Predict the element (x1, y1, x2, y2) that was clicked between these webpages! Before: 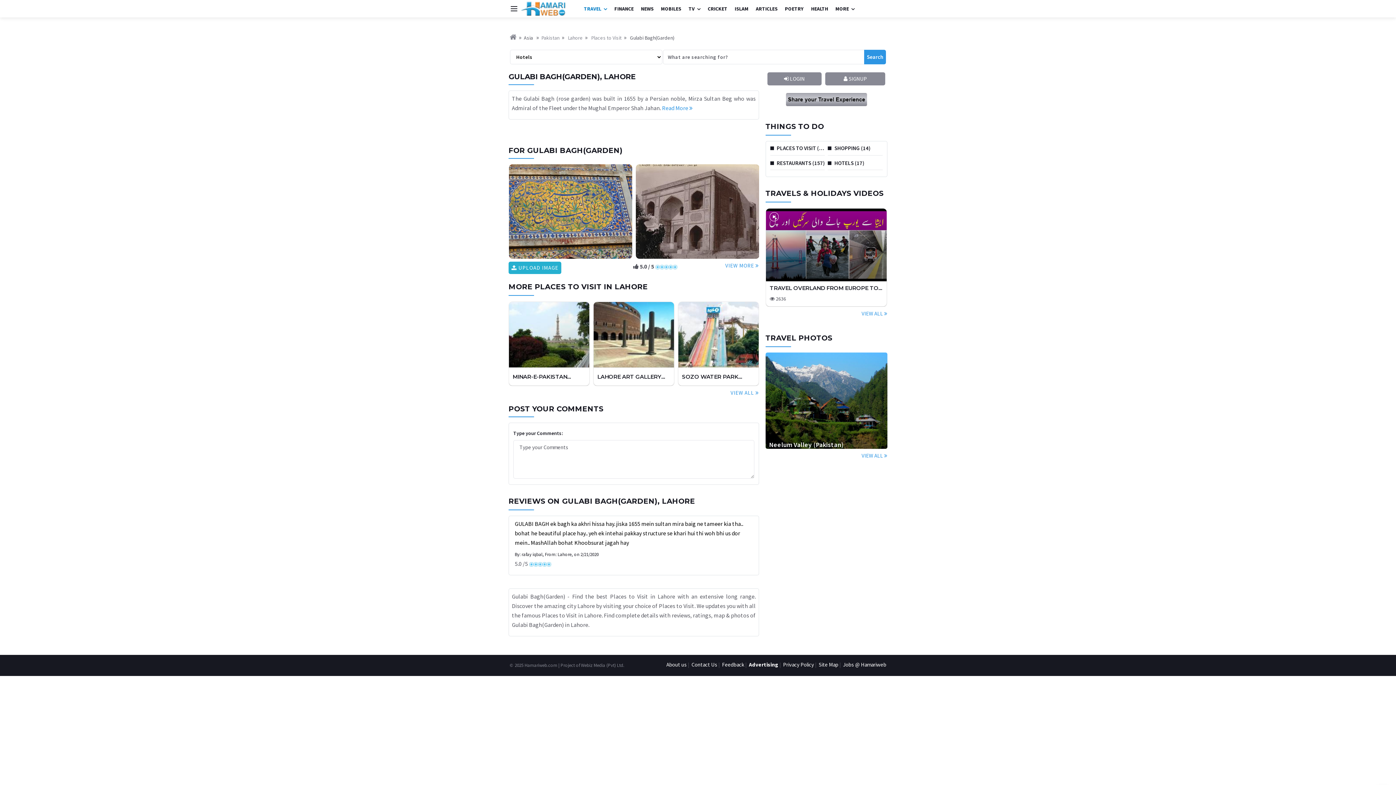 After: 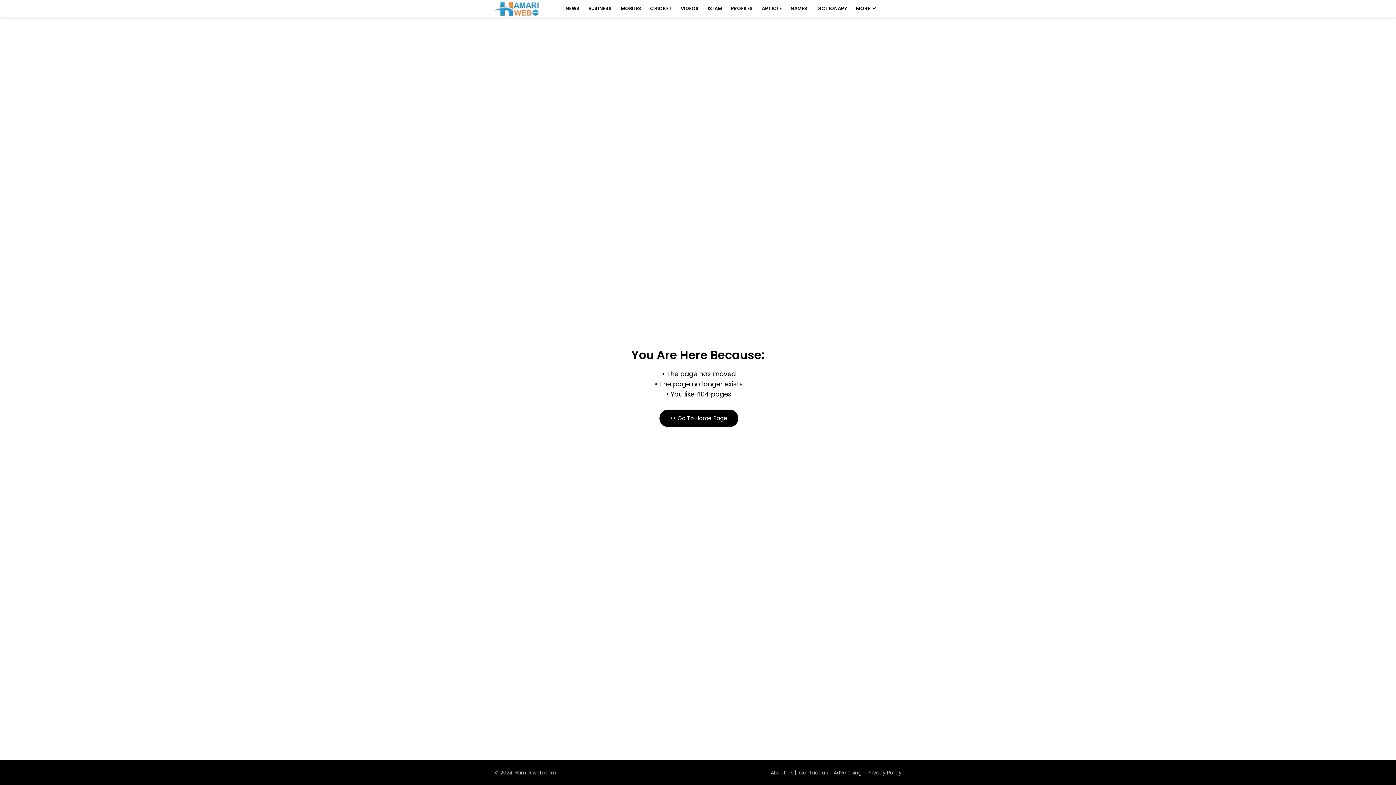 Action: label: Site Map bbox: (818, 661, 838, 668)